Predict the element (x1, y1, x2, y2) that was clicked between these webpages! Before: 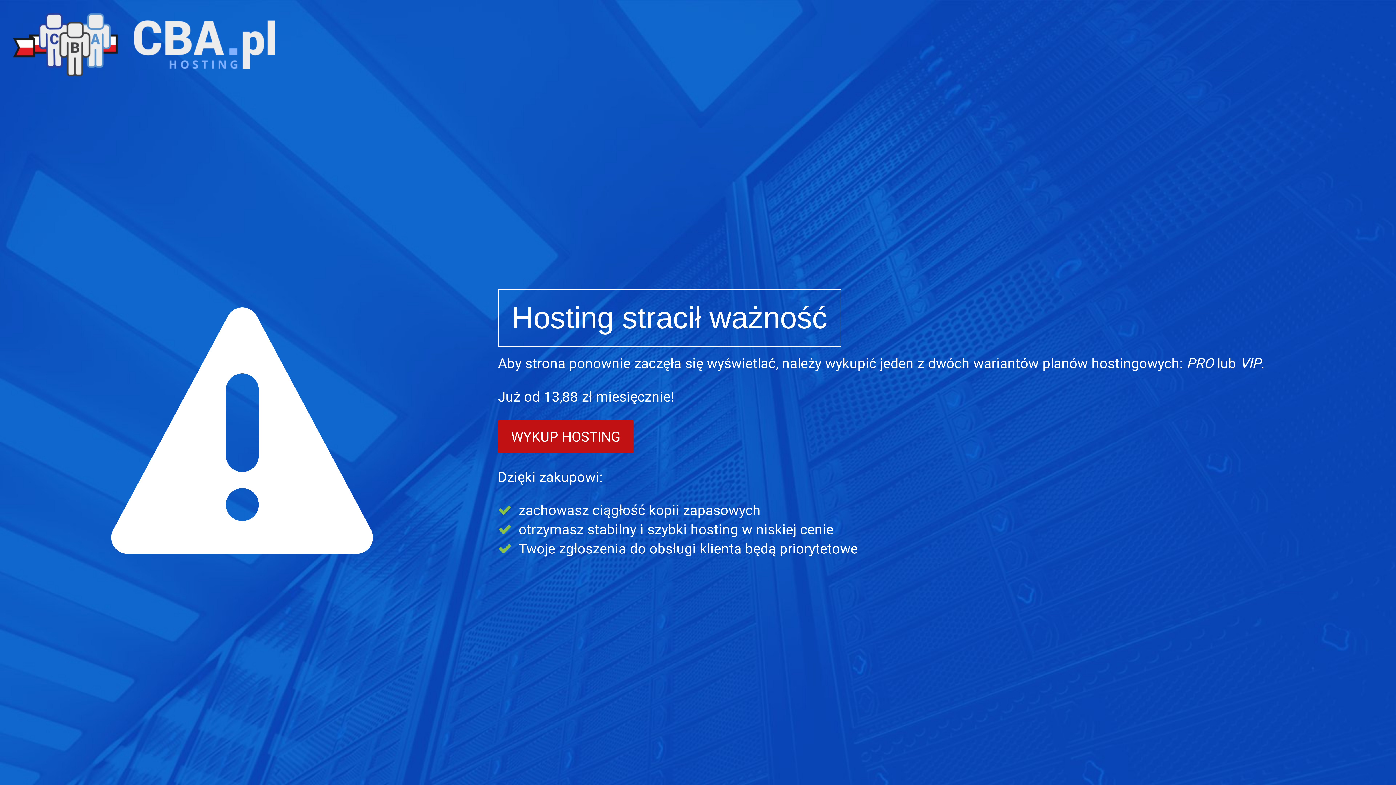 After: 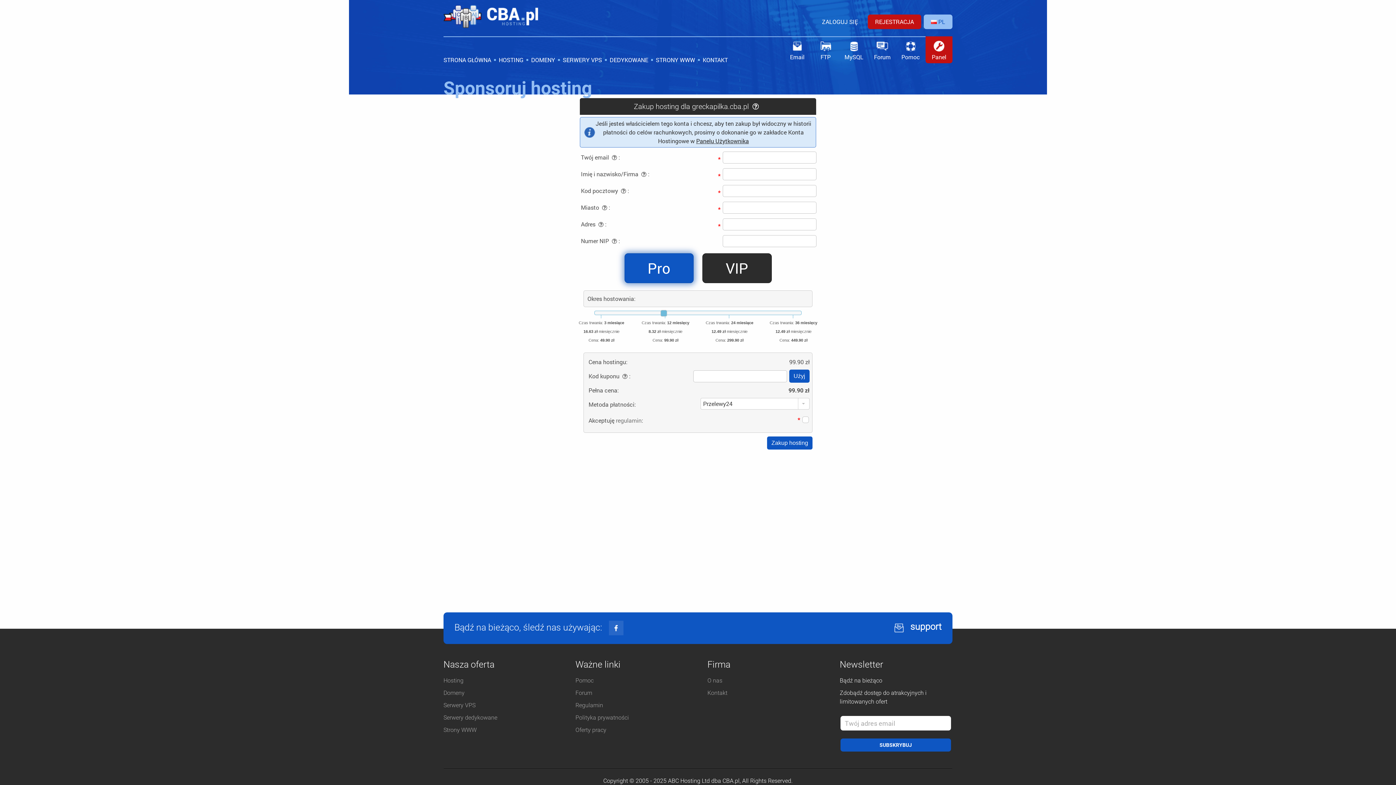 Action: bbox: (498, 420, 633, 453) label: WYKUP HOSTING